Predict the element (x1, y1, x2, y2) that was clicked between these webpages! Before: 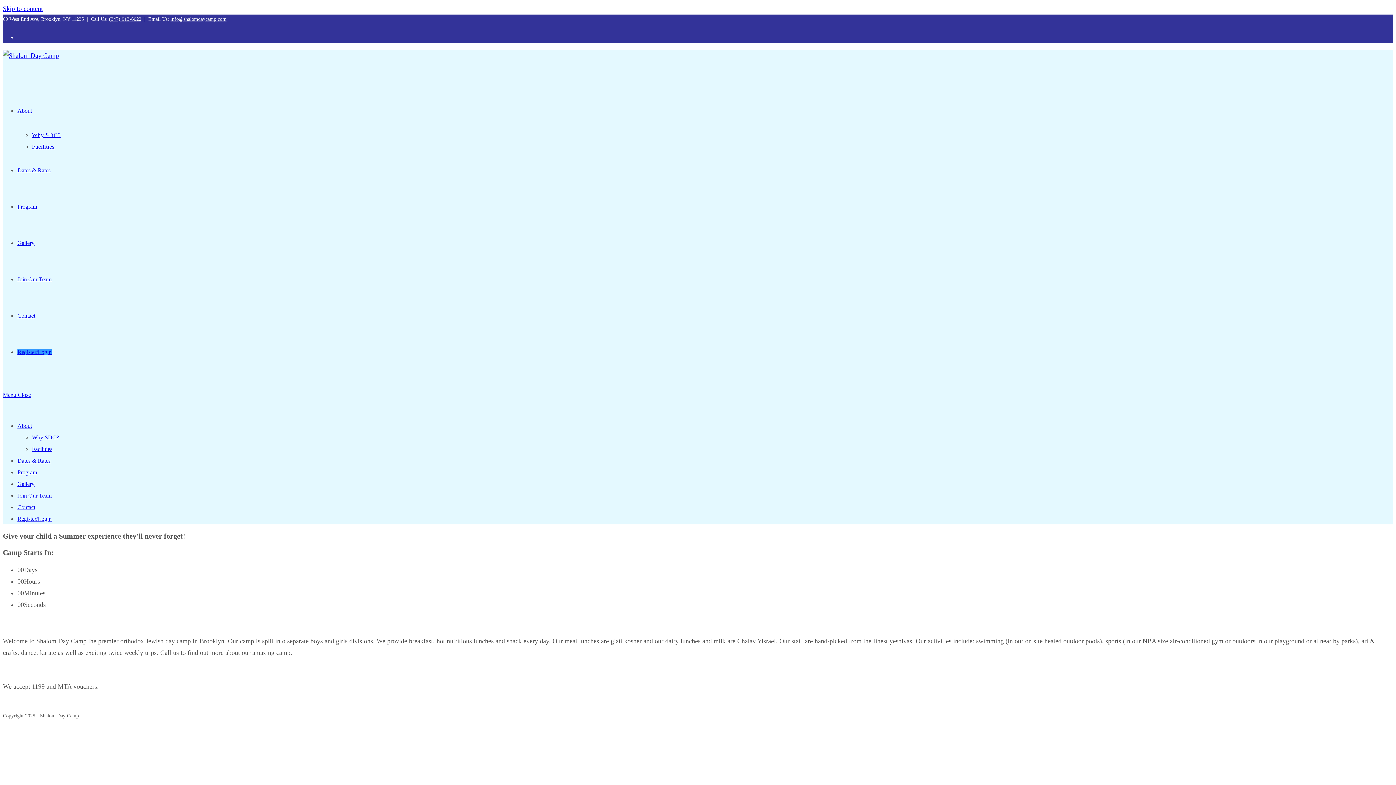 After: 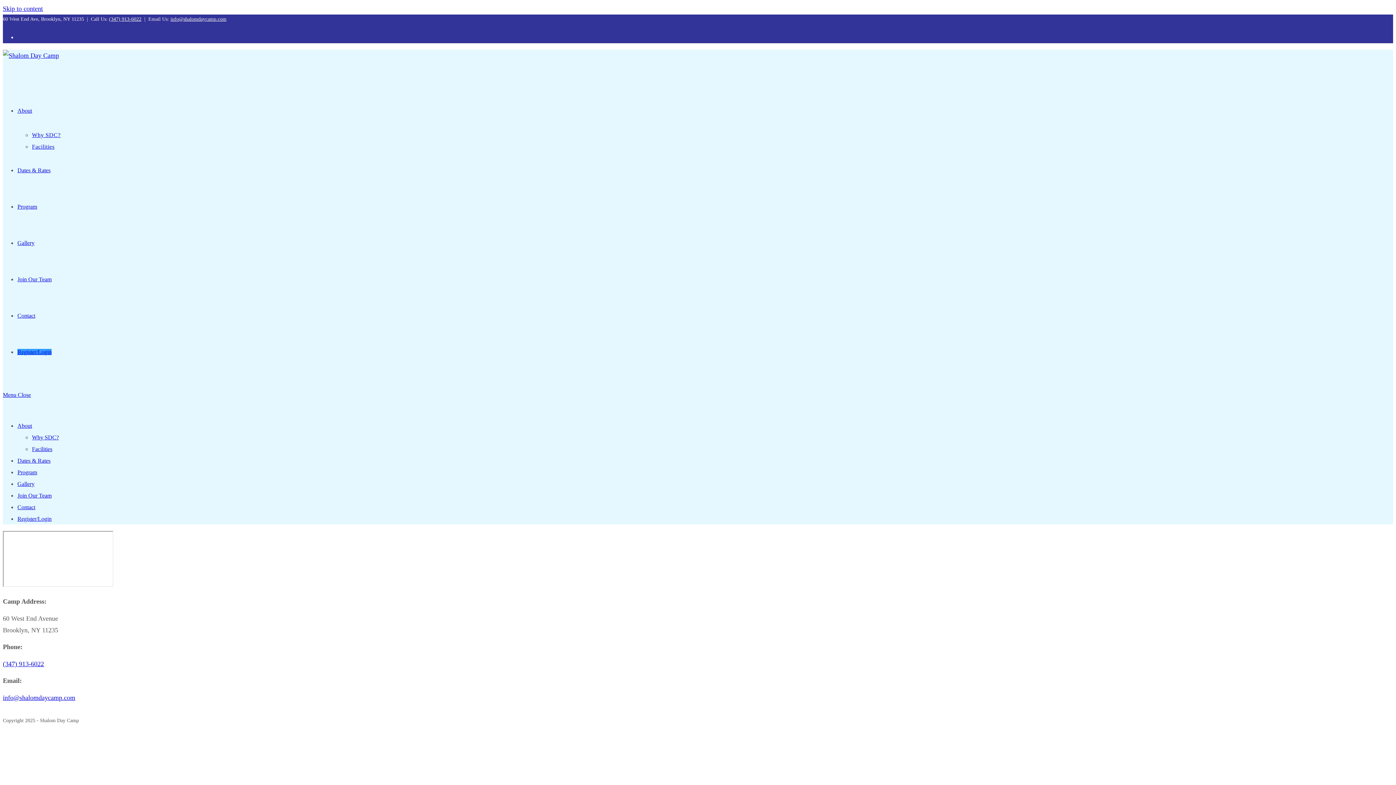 Action: bbox: (17, 312, 35, 318) label: Contact